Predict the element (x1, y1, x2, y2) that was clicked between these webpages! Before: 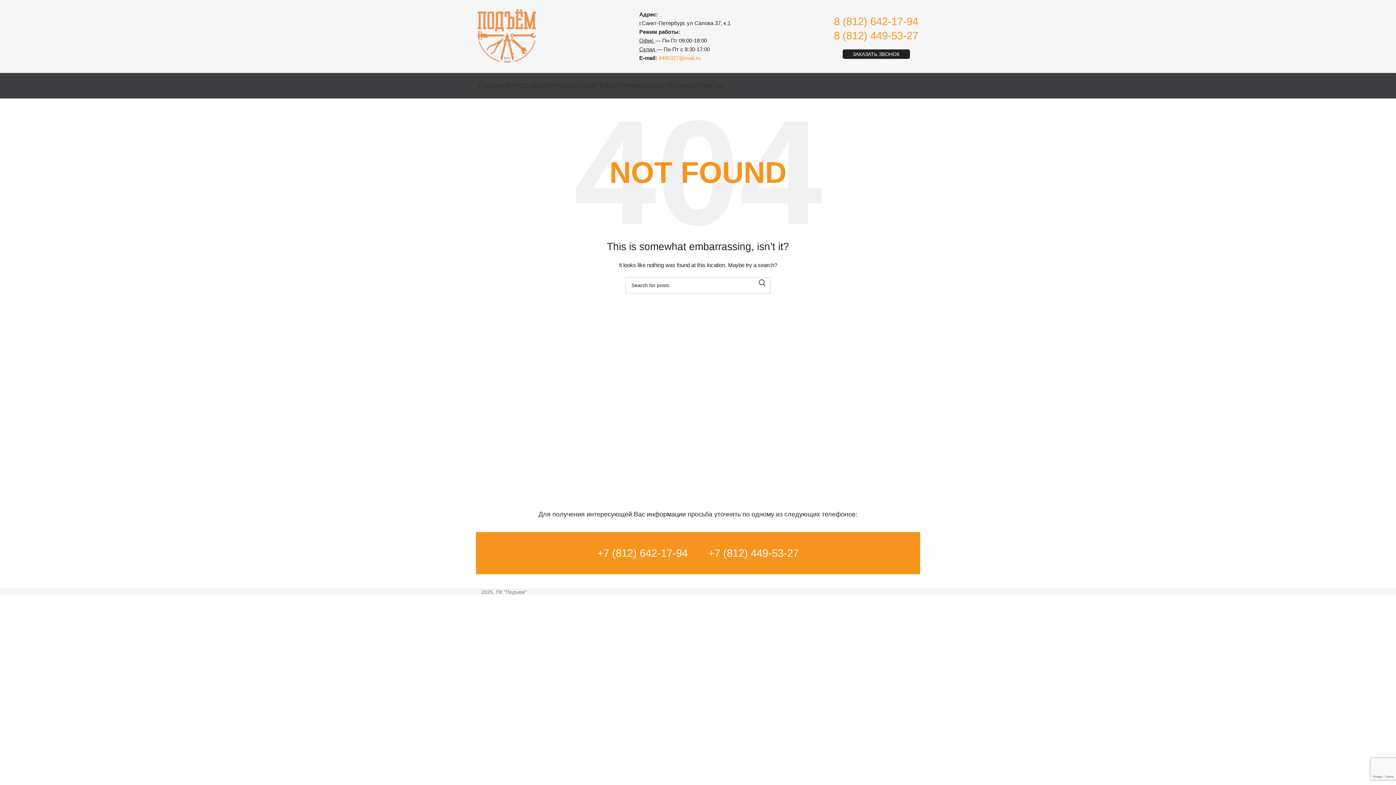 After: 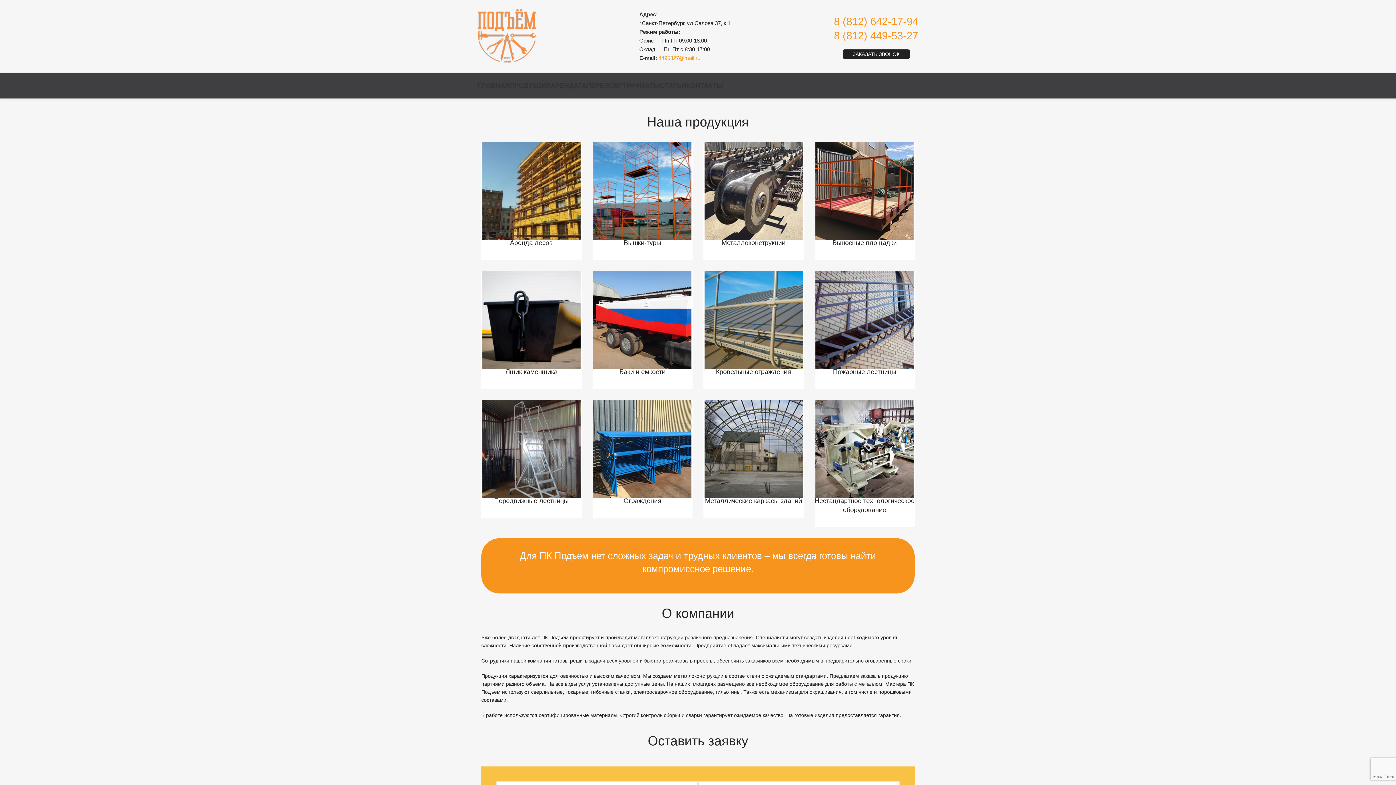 Action: bbox: (477, 78, 509, 93) label: ГЛАВНАЯ